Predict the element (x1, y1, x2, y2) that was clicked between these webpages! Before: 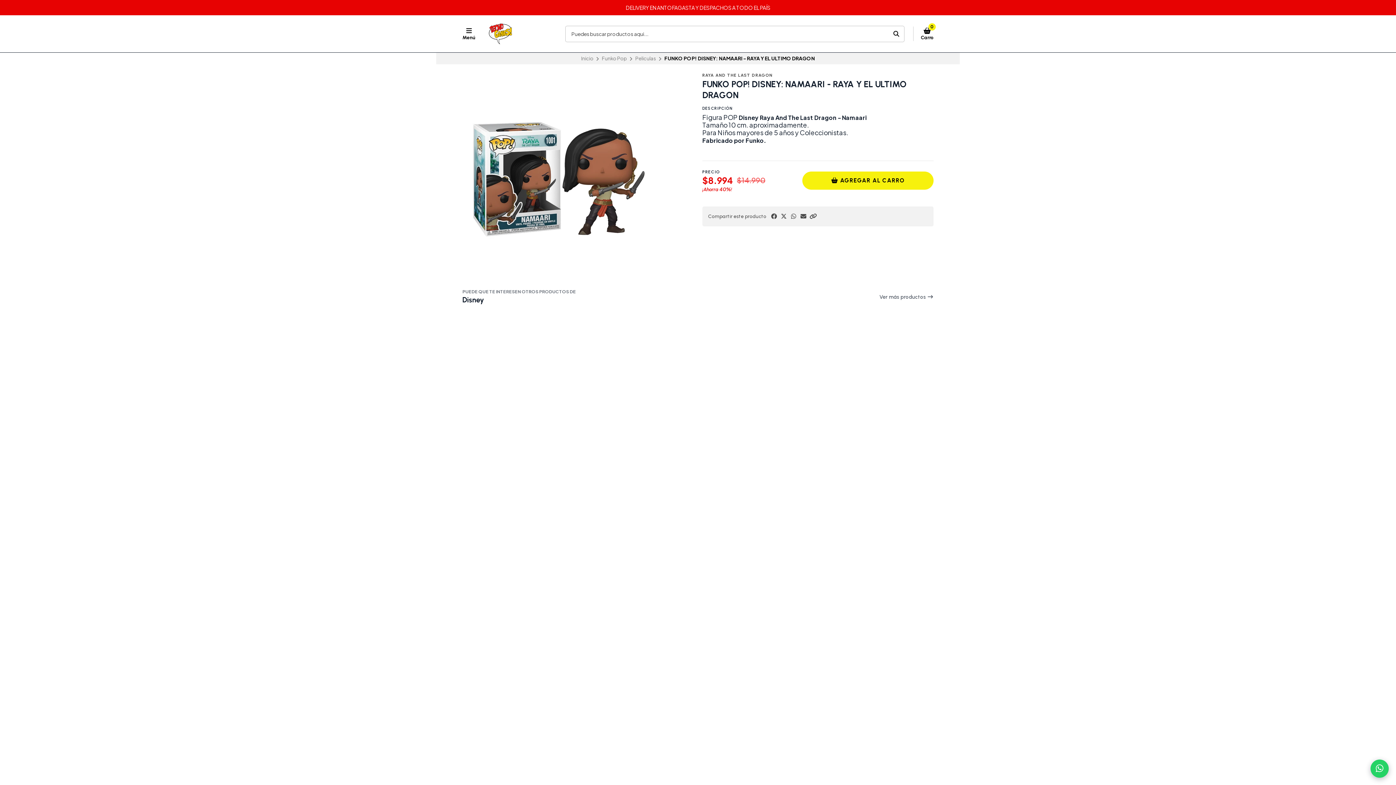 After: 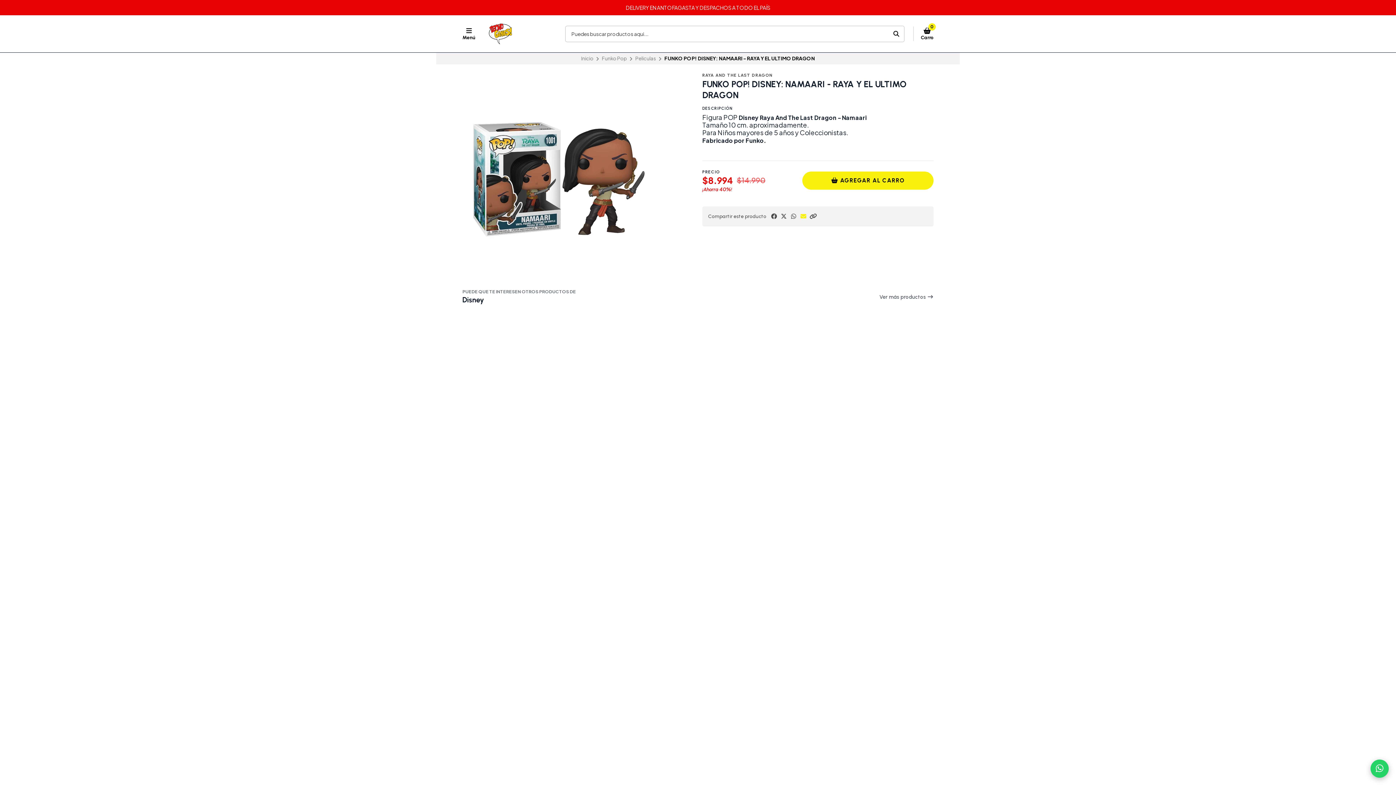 Action: bbox: (800, 213, 807, 219)